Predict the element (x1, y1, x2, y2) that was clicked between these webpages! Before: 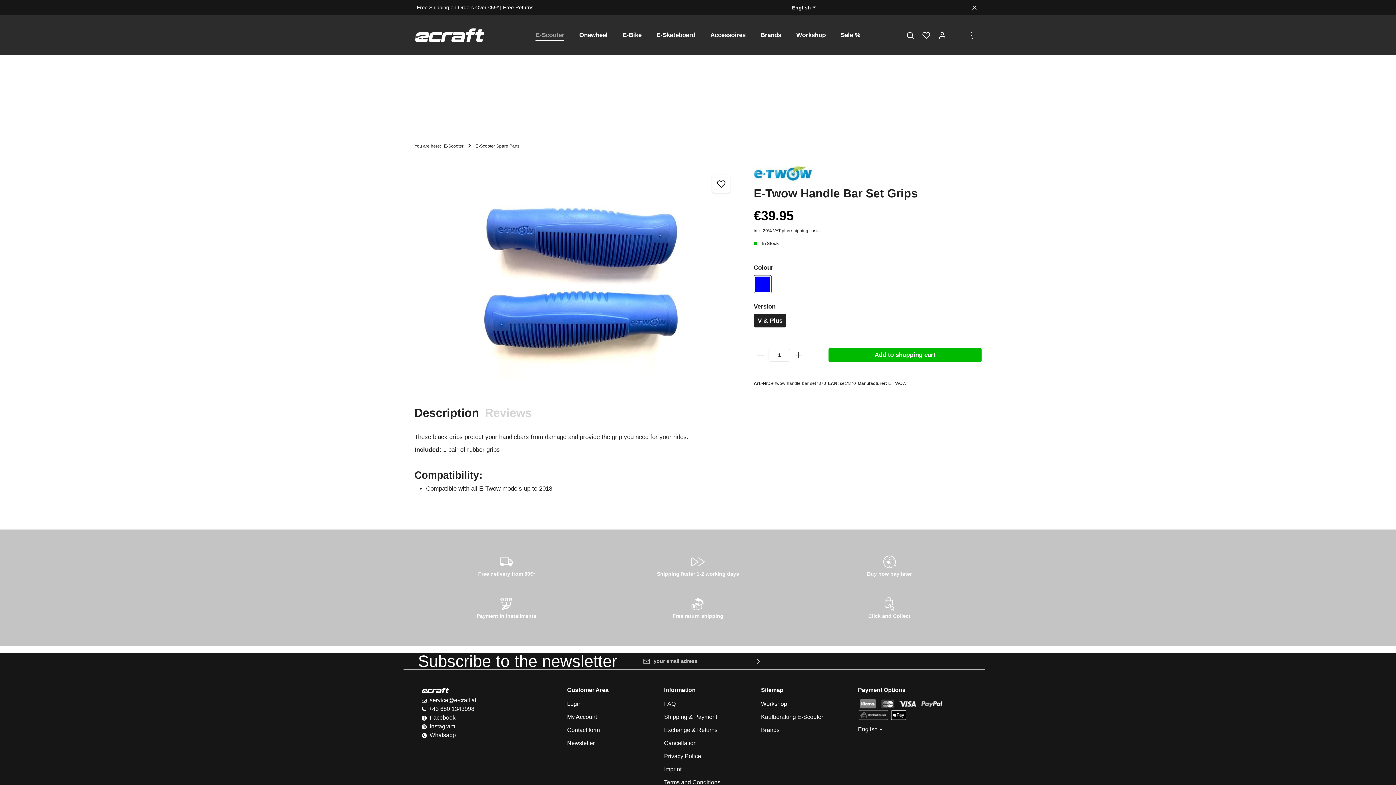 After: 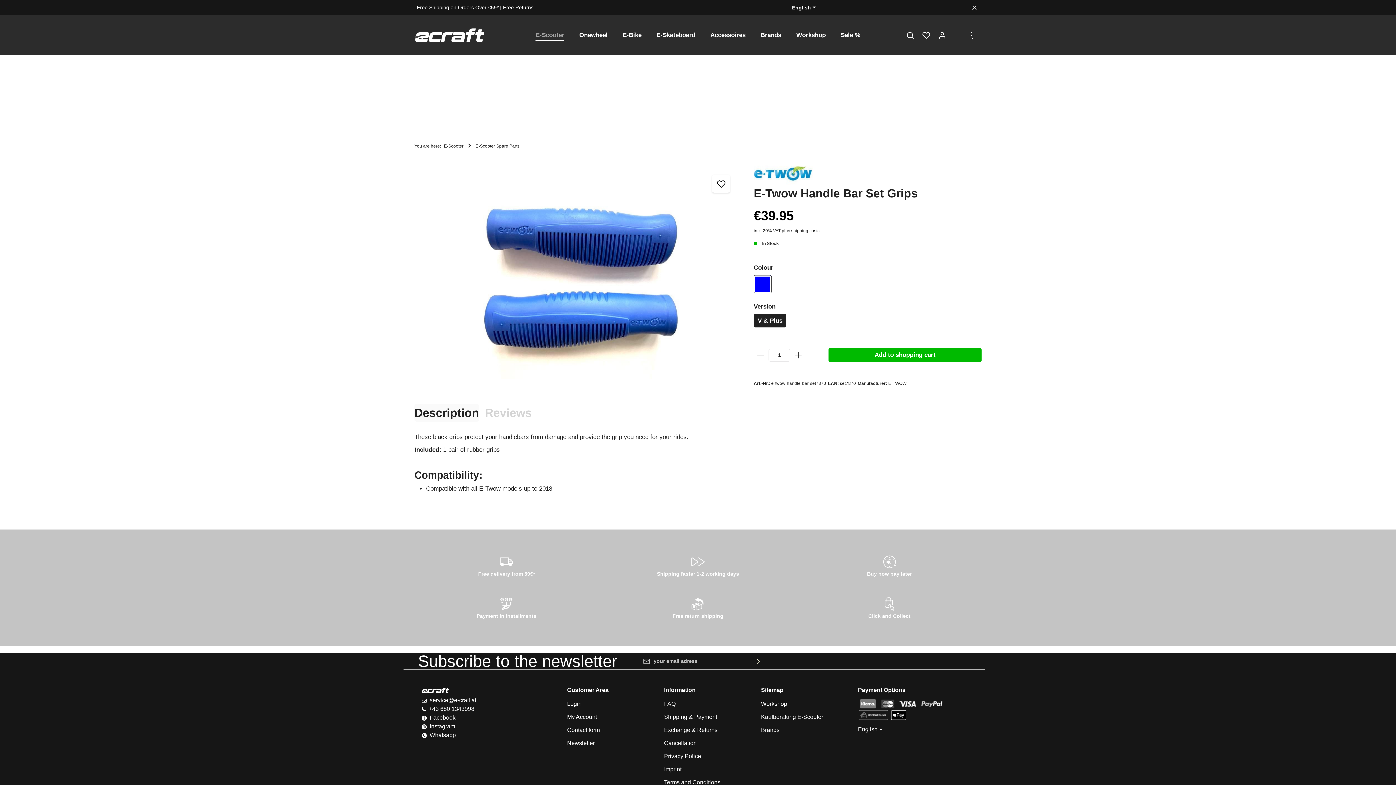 Action: label: Description bbox: (414, 404, 479, 421)